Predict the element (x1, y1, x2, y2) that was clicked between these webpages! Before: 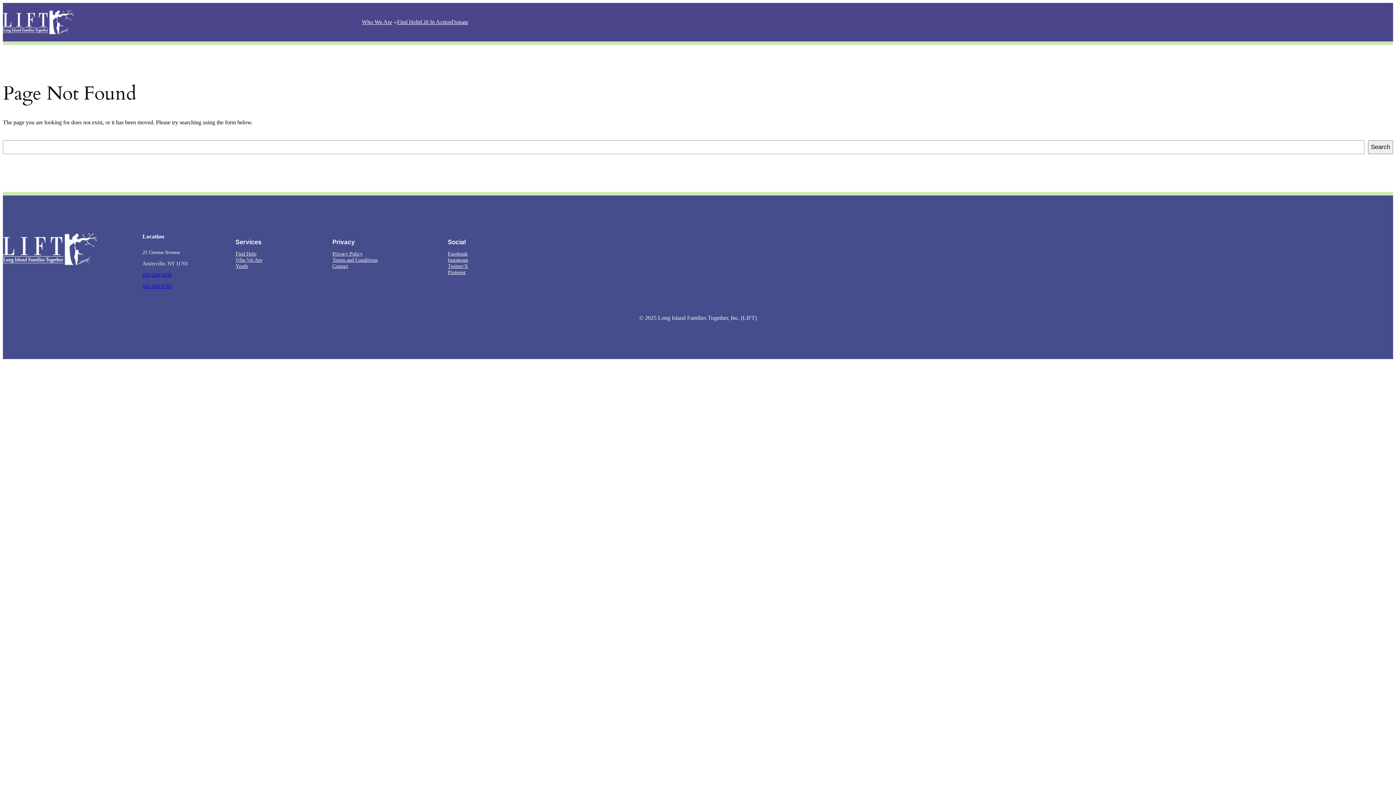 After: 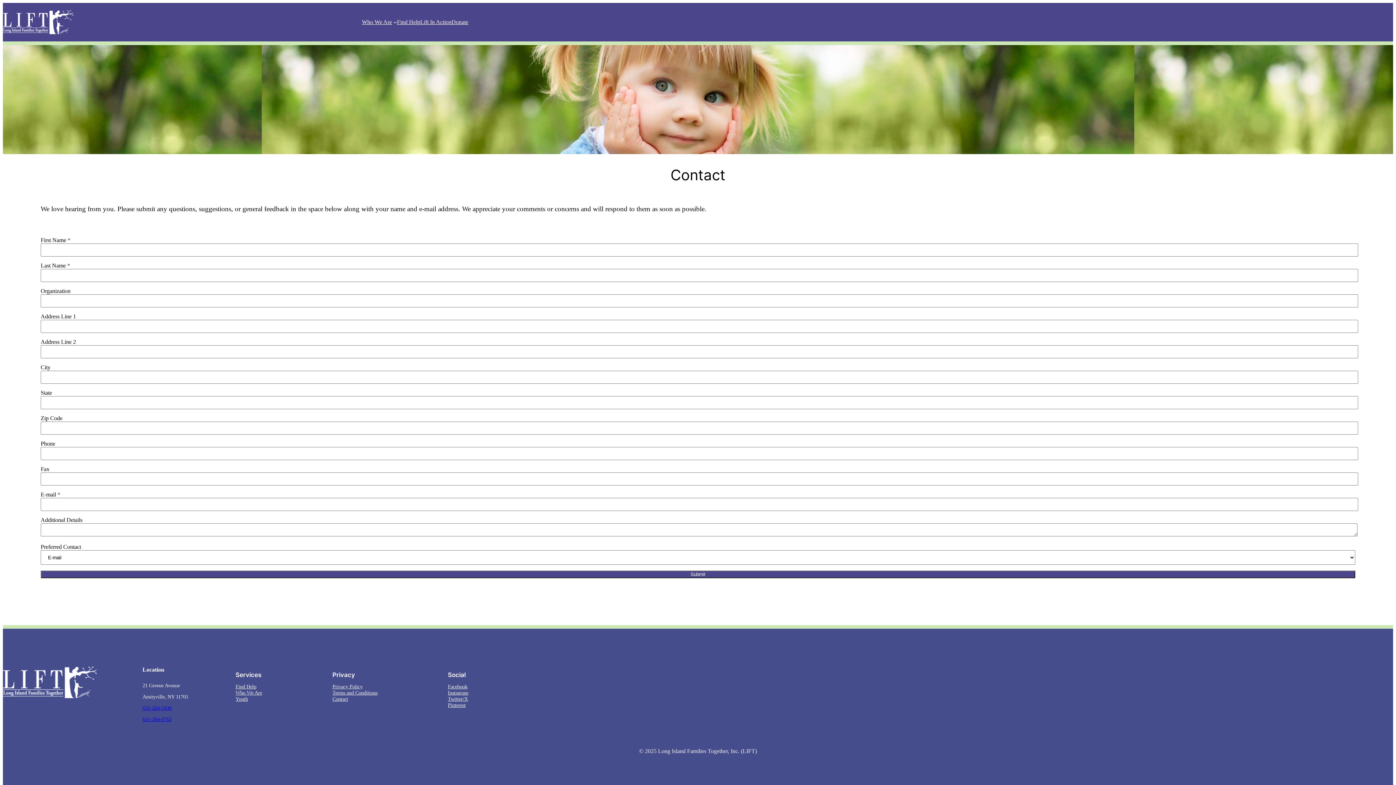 Action: bbox: (332, 263, 348, 269) label: Contact